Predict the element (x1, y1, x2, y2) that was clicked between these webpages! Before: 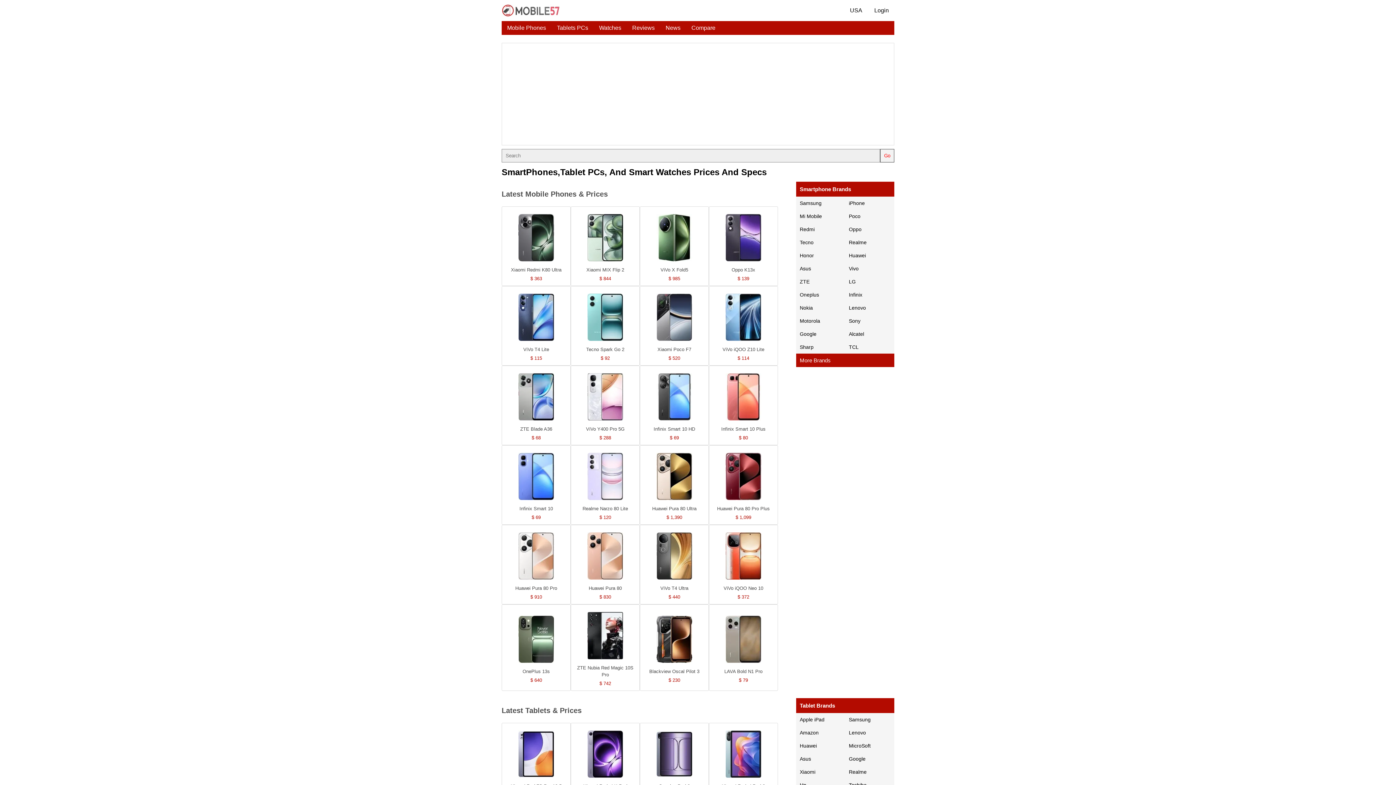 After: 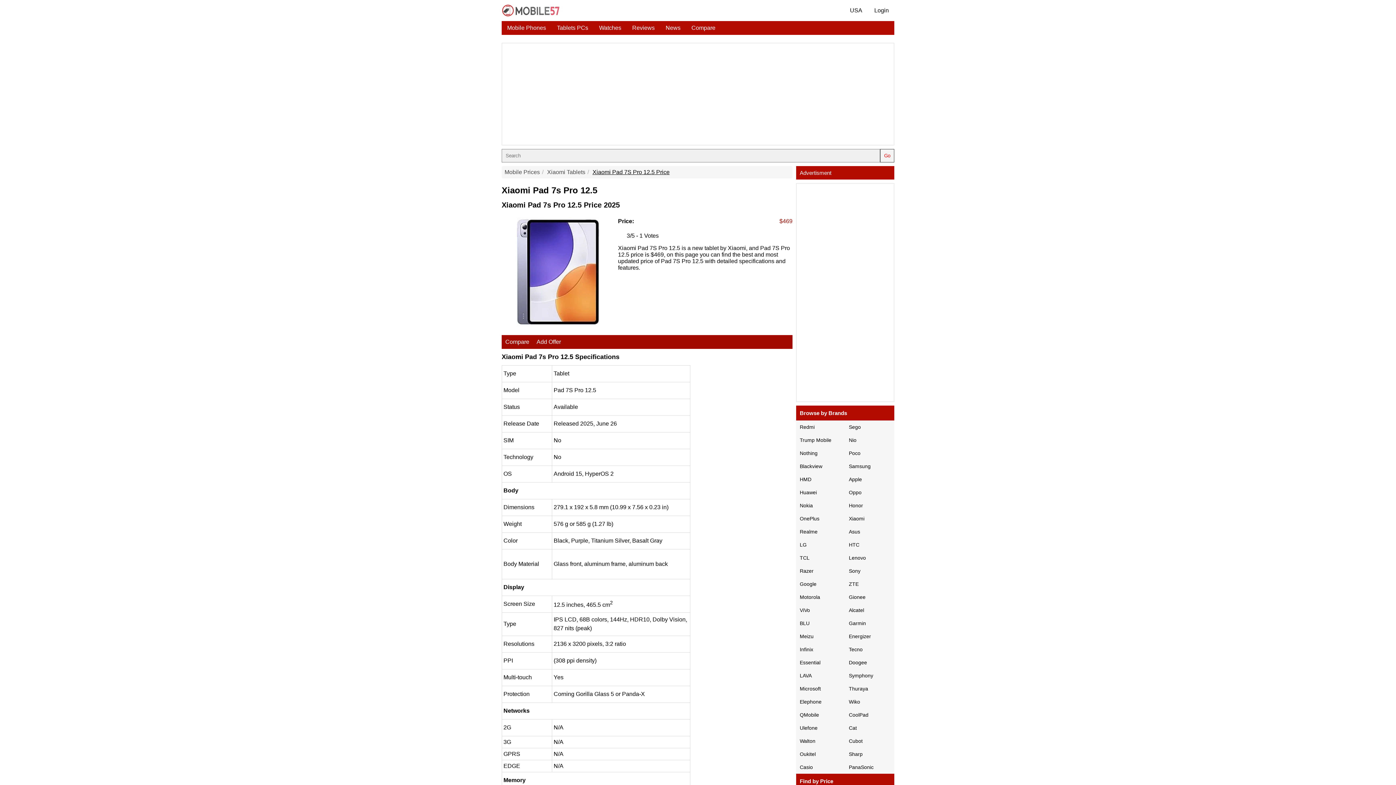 Action: label: Xiaomi Pad 7S Pro 12.5

$ 469 bbox: (510, 727, 561, 798)